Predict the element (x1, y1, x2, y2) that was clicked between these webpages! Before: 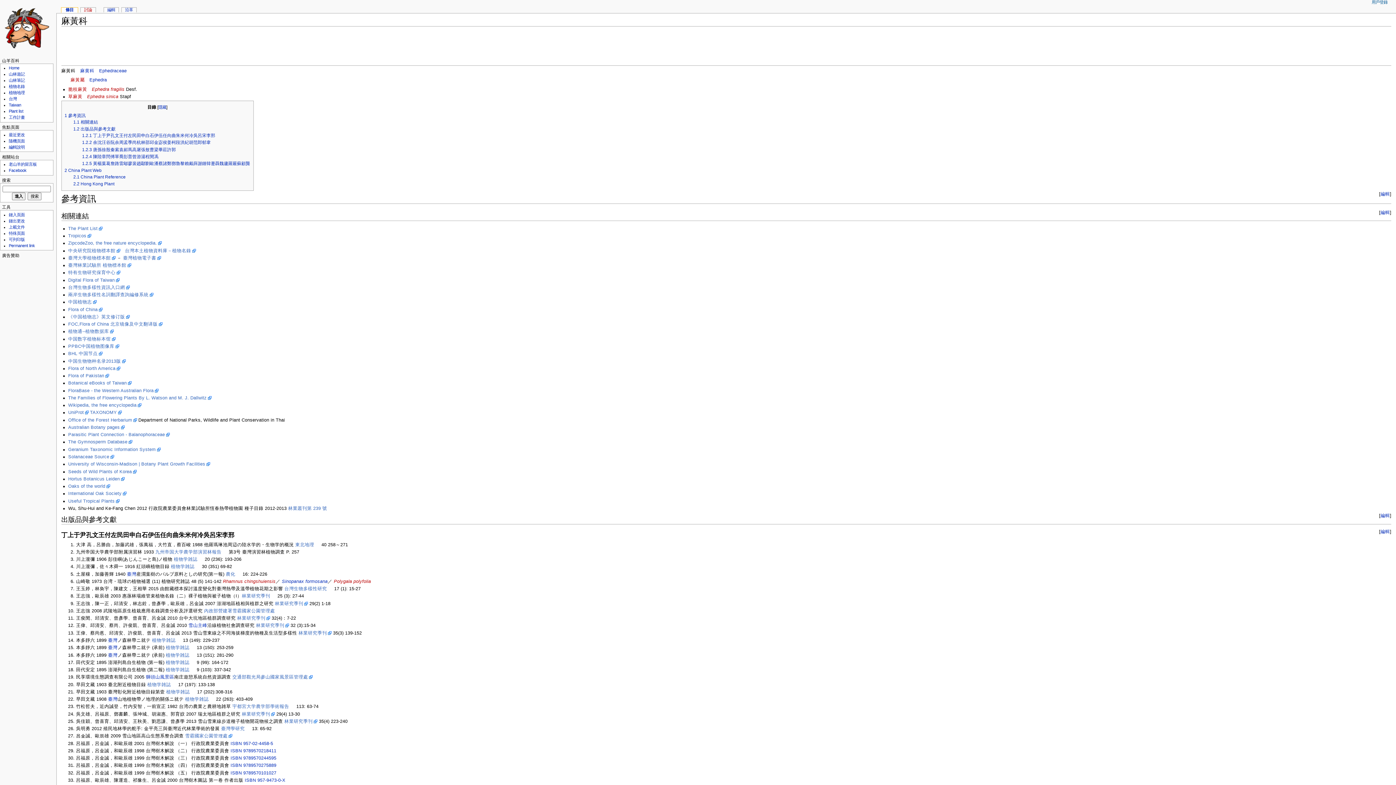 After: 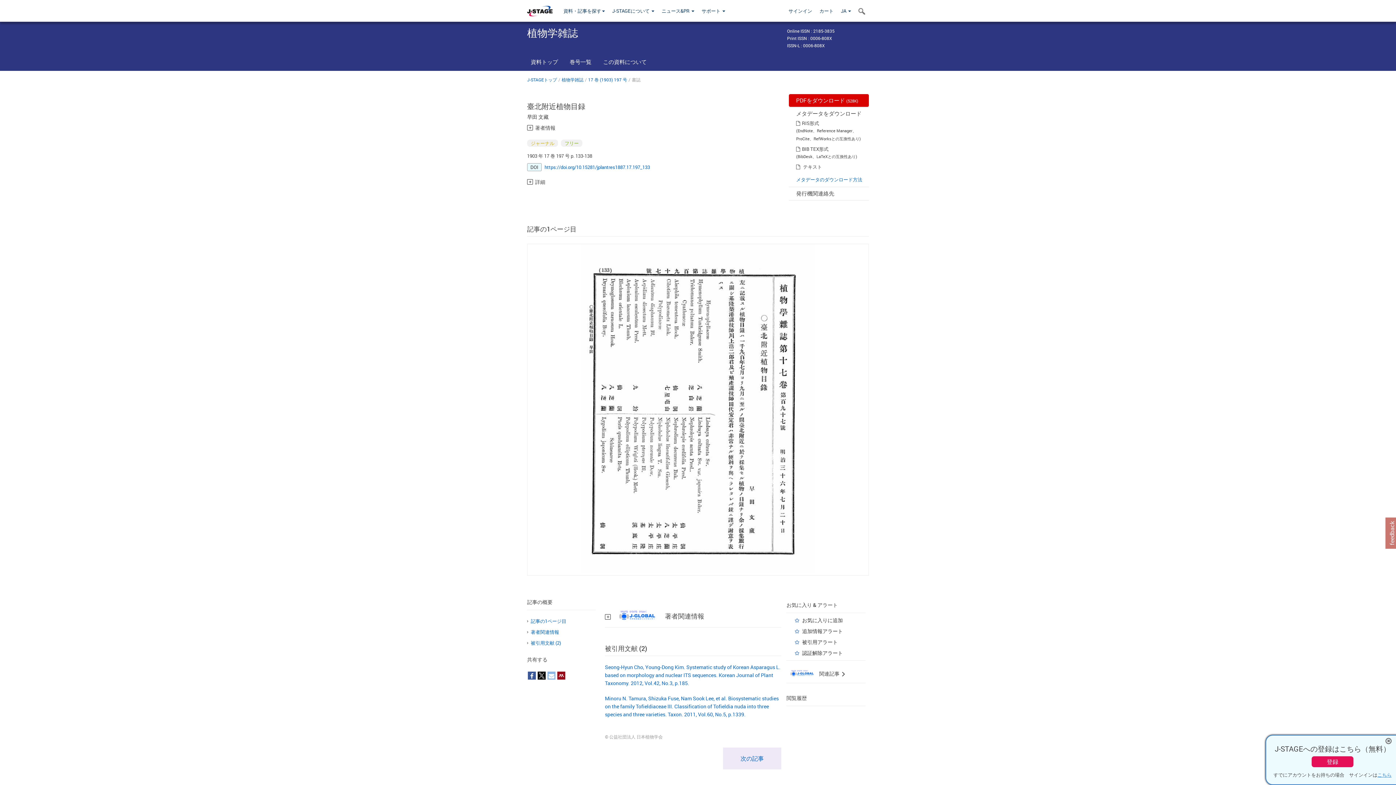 Action: label: 植物学雑誌 bbox: (147, 682, 176, 687)